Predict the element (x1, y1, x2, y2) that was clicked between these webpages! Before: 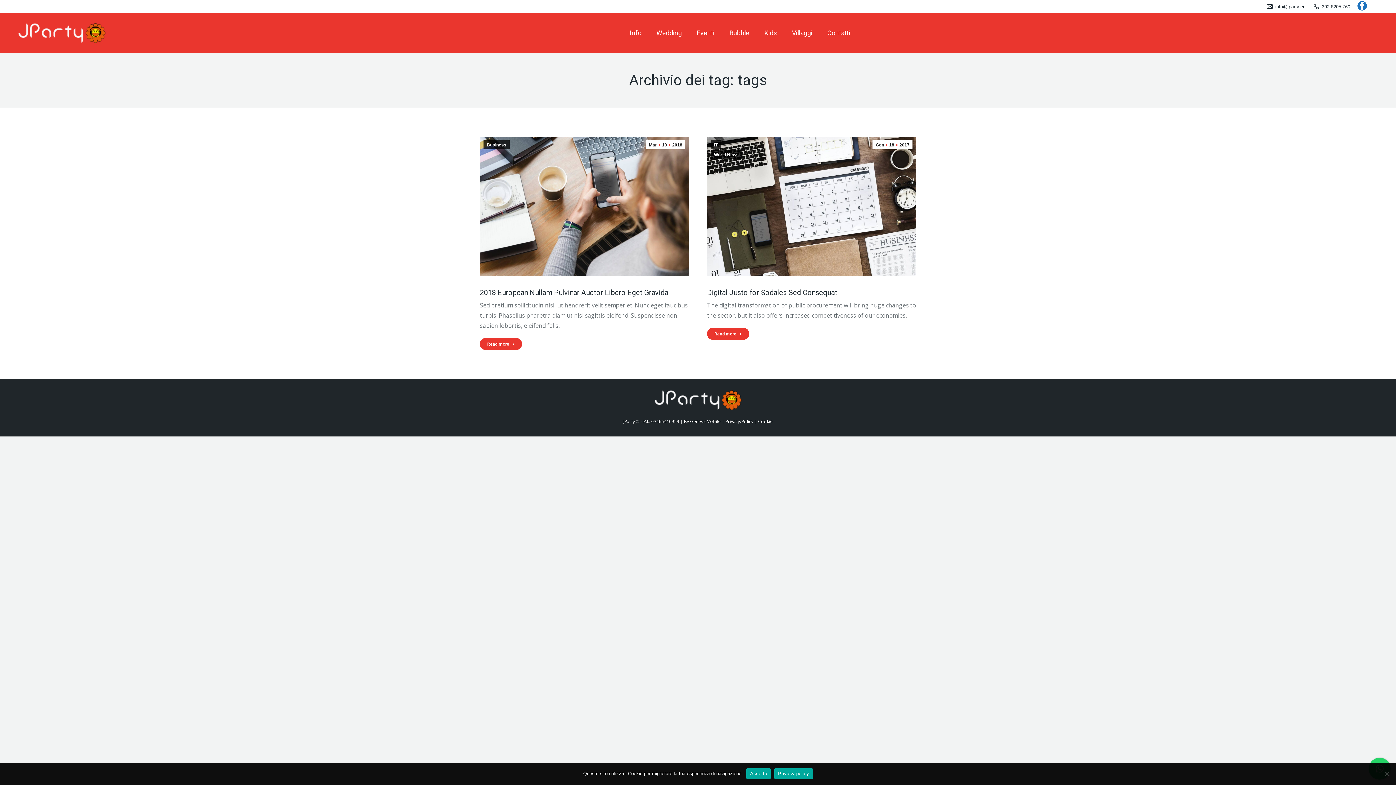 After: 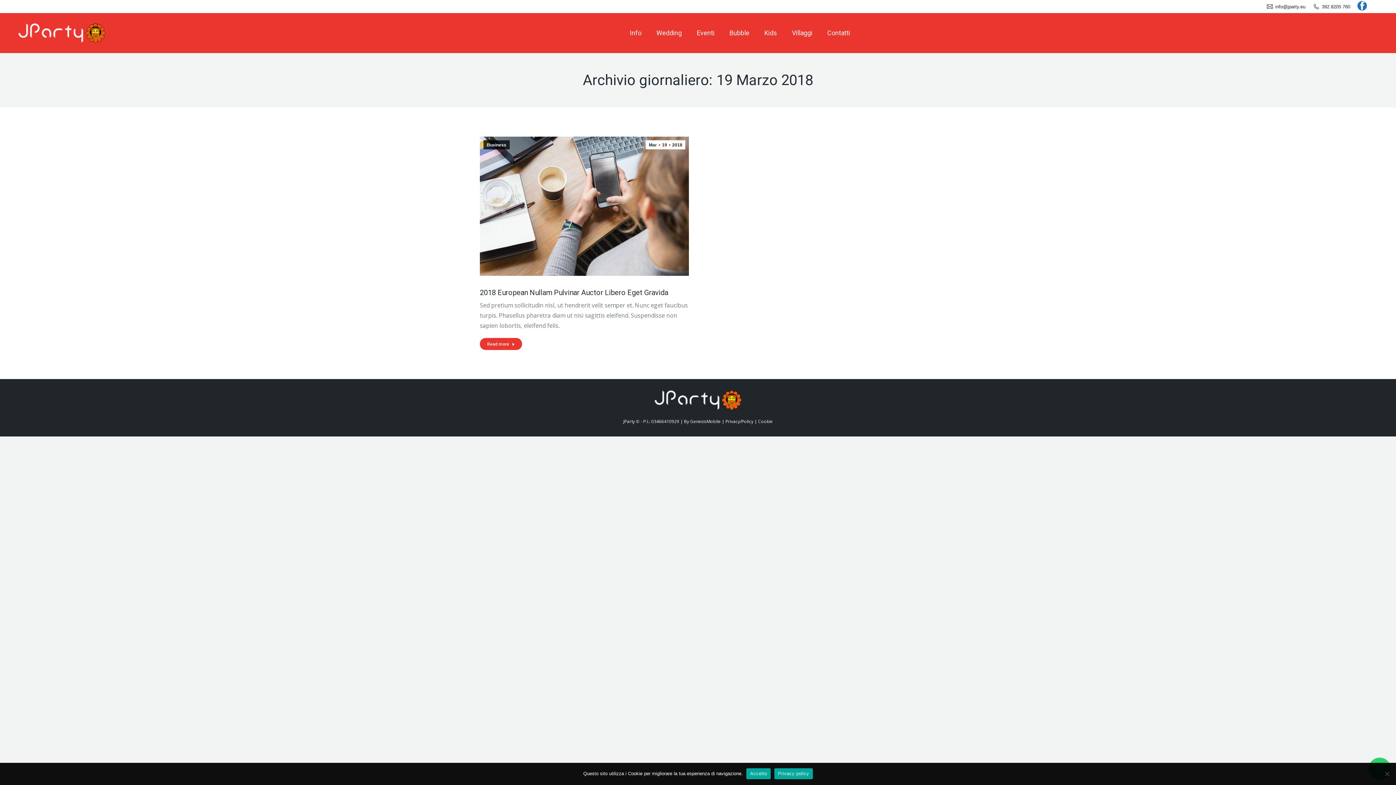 Action: label: Mar
19
2018 bbox: (645, 140, 685, 149)